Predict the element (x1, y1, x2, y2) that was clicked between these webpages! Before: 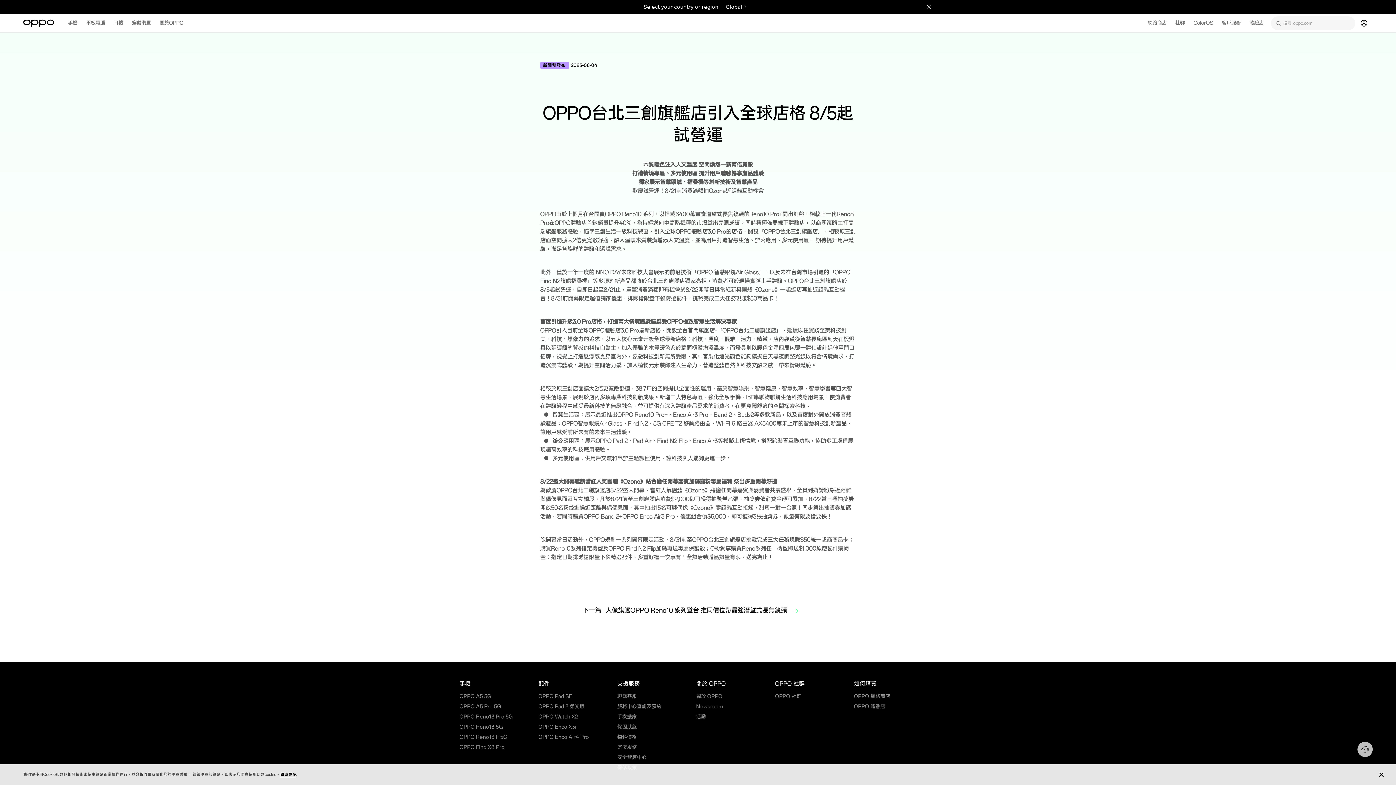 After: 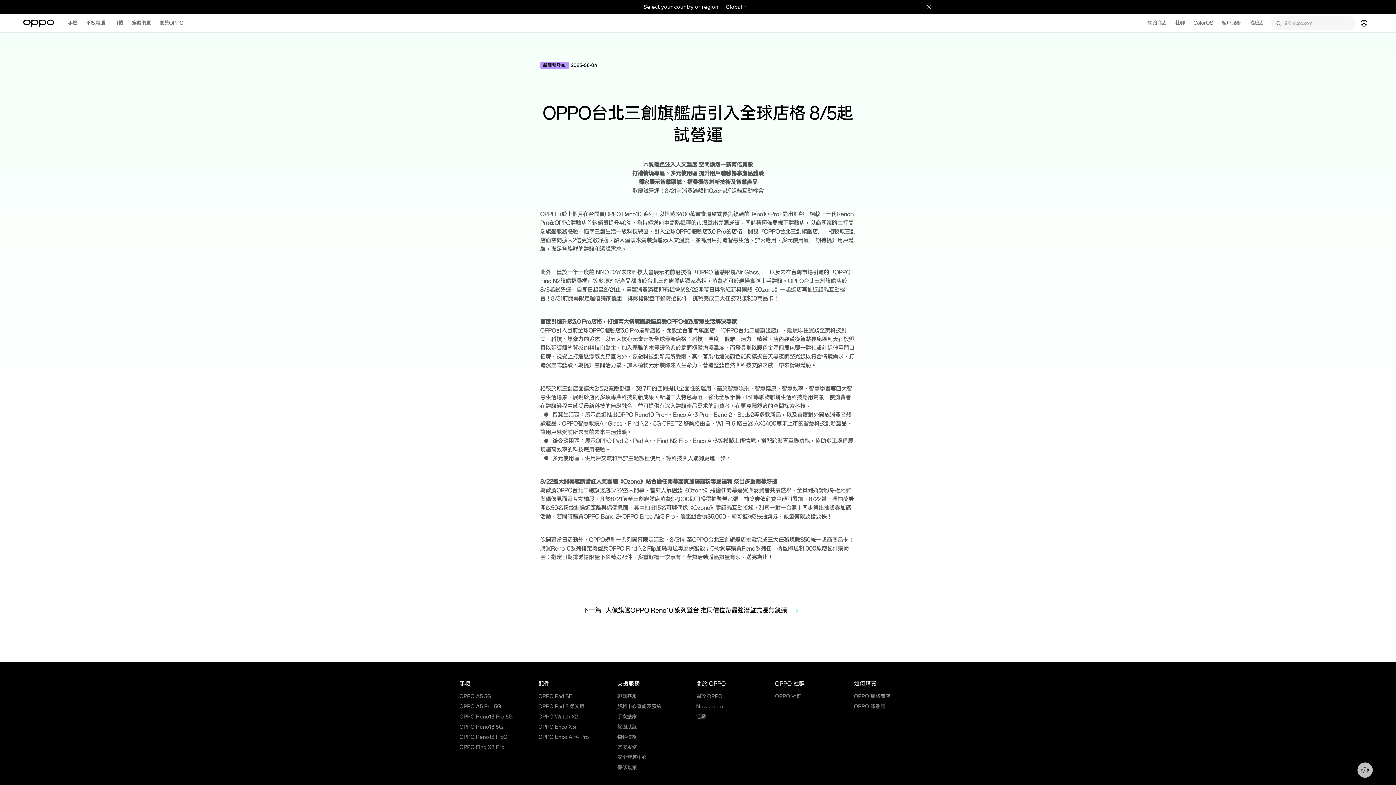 Action: bbox: (1374, 767, 1389, 782)